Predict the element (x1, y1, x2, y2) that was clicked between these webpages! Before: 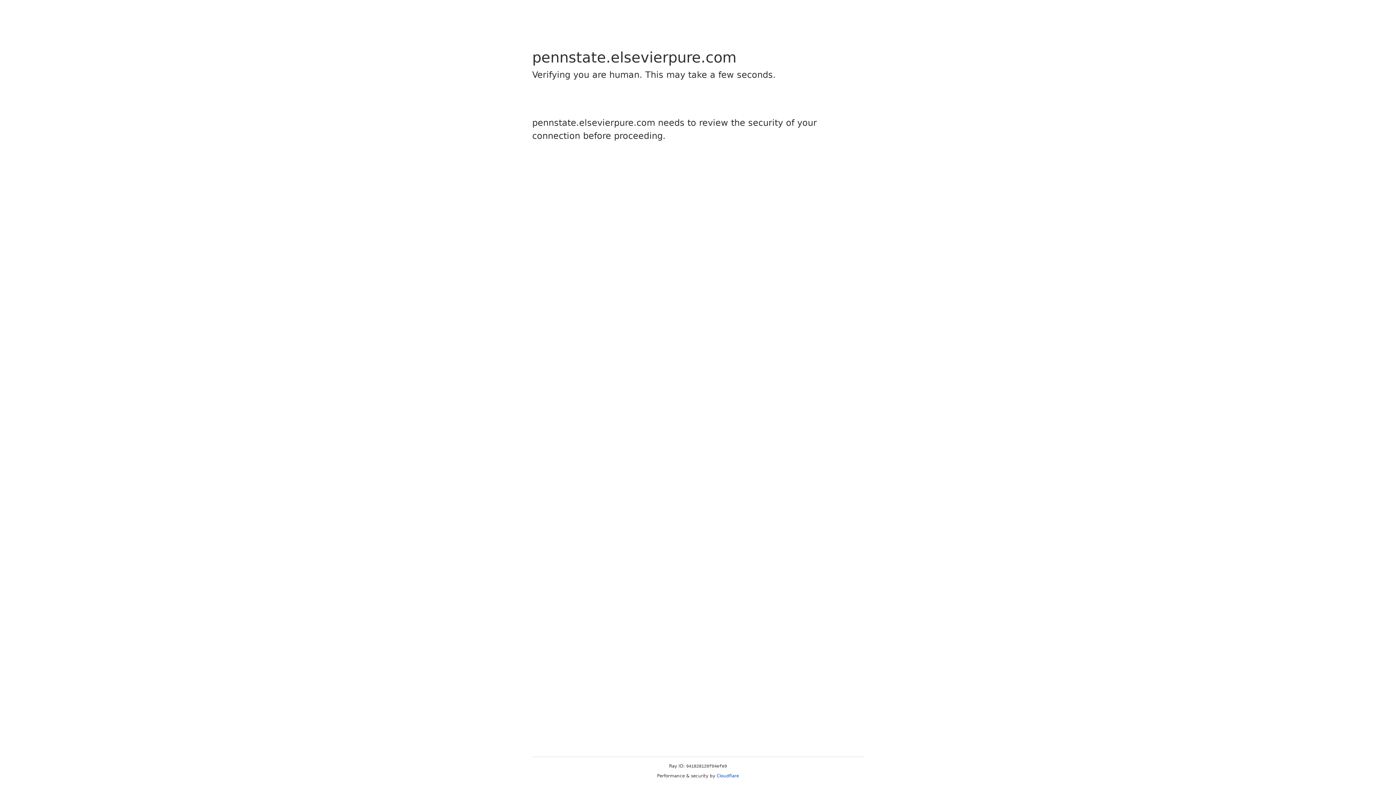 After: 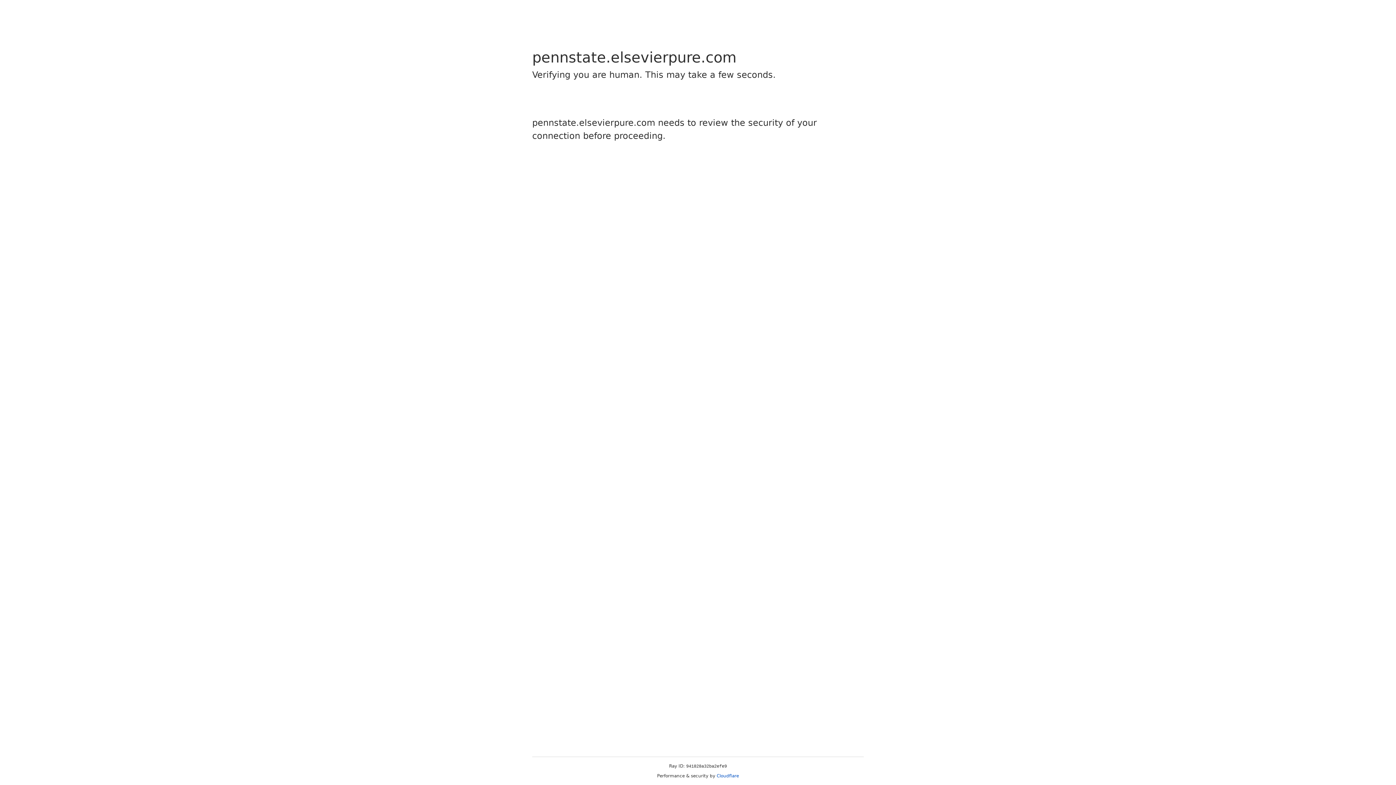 Action: label: Cloudflare bbox: (716, 773, 739, 778)